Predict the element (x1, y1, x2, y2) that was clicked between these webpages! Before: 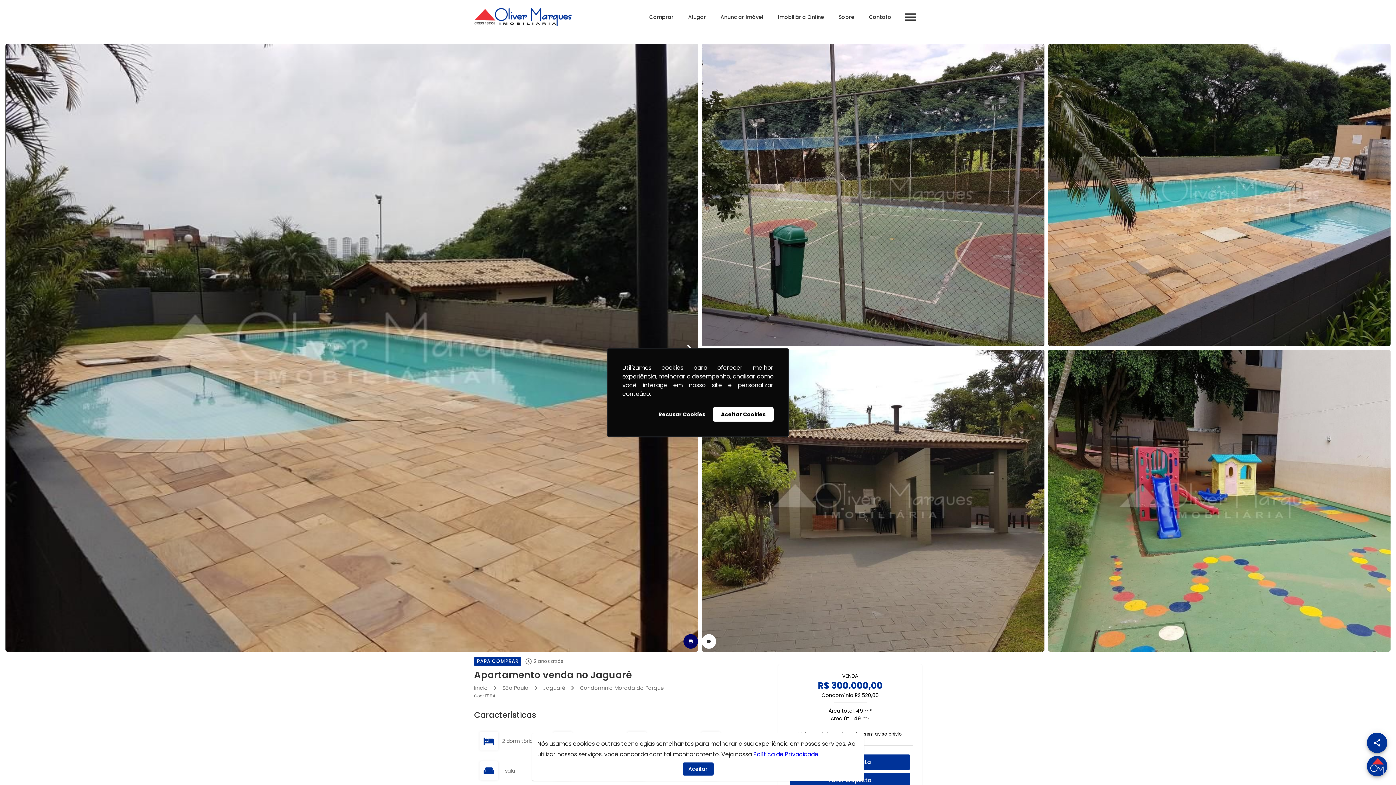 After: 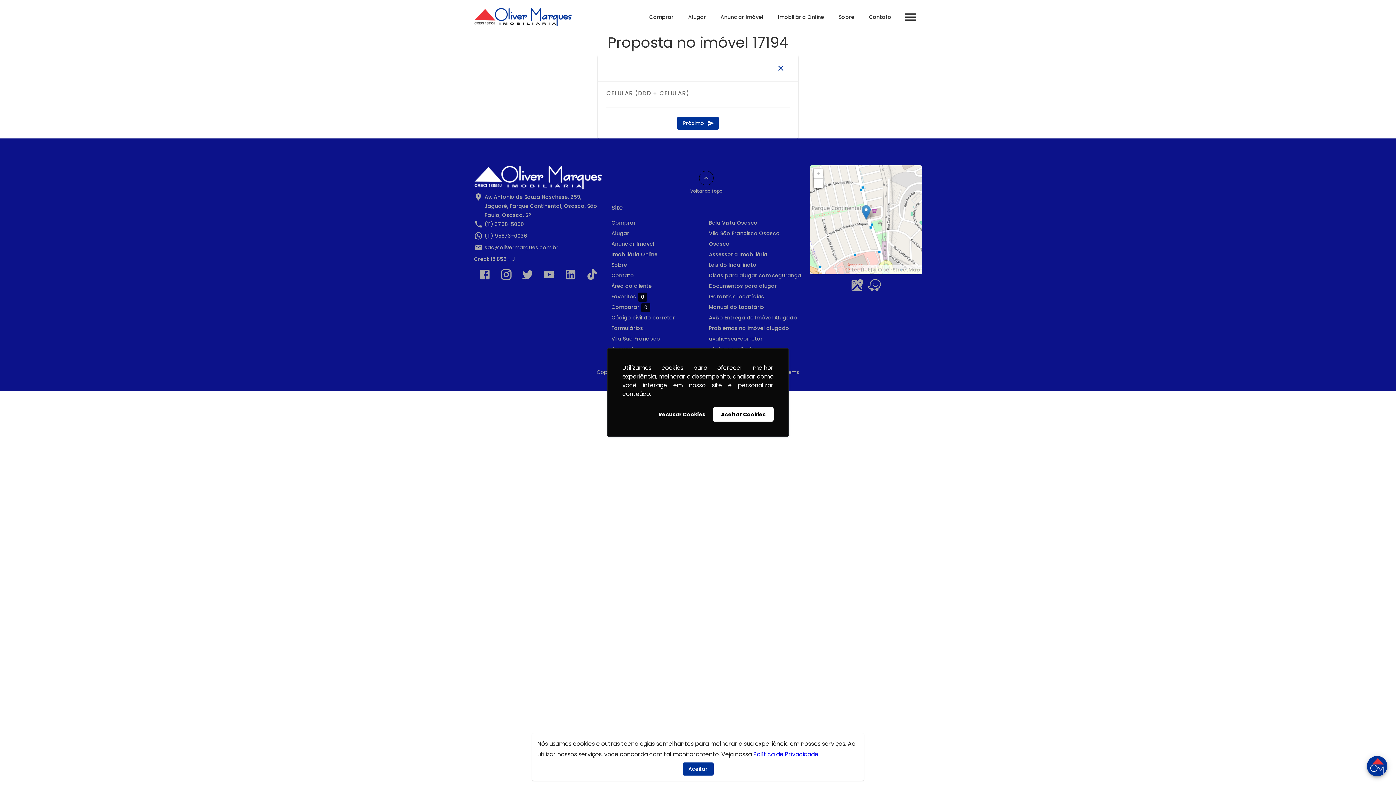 Action: label: Fazer proposta bbox: (790, 776, 910, 783)